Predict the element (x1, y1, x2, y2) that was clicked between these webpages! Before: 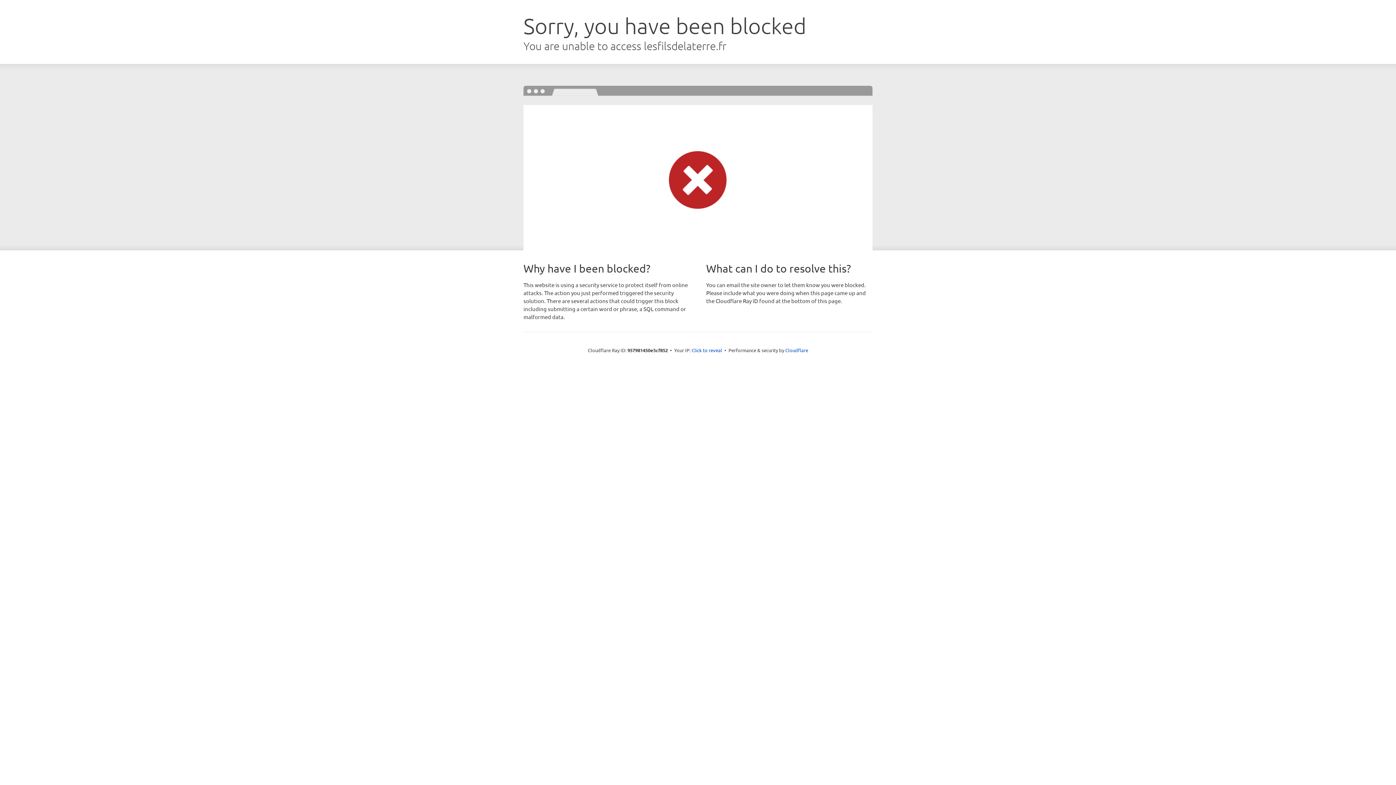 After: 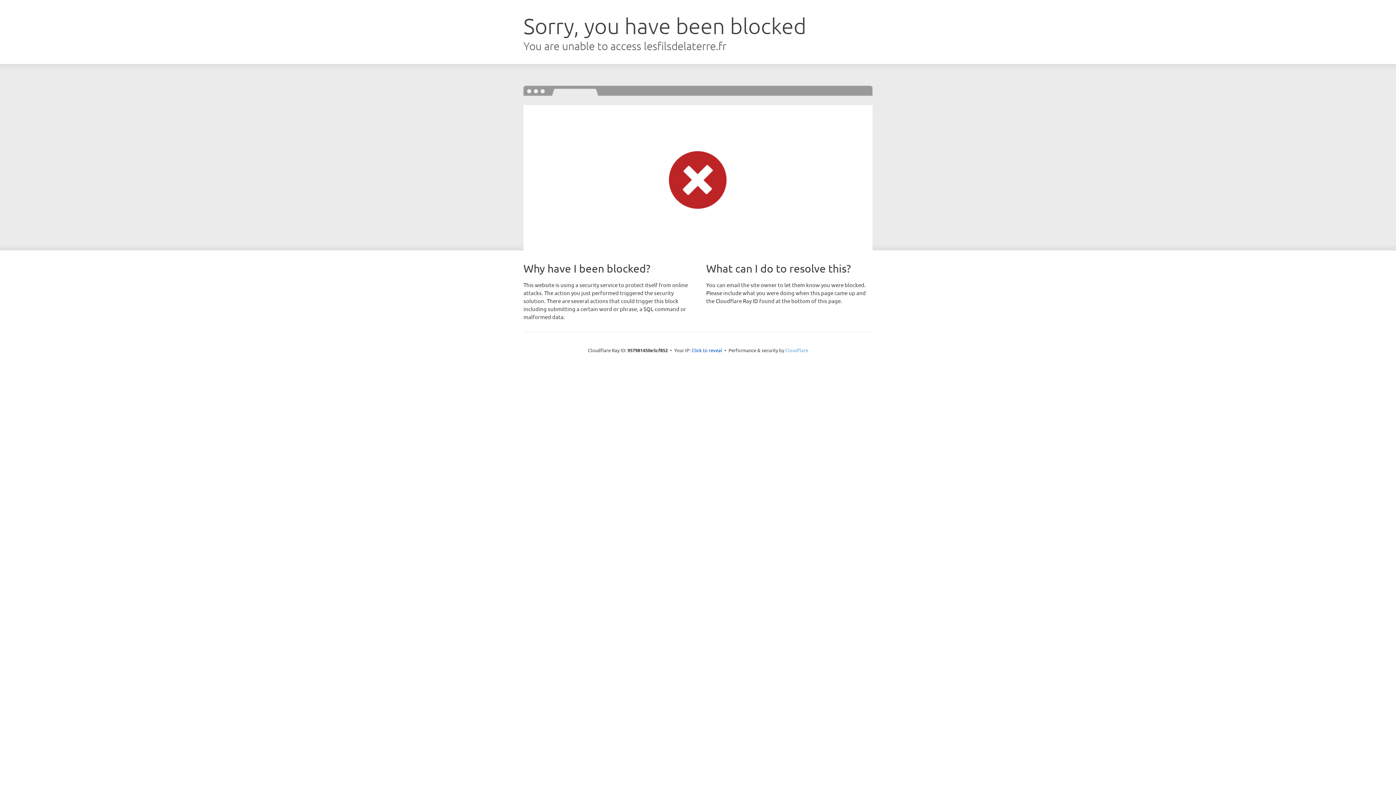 Action: bbox: (785, 347, 808, 353) label: Cloudflare